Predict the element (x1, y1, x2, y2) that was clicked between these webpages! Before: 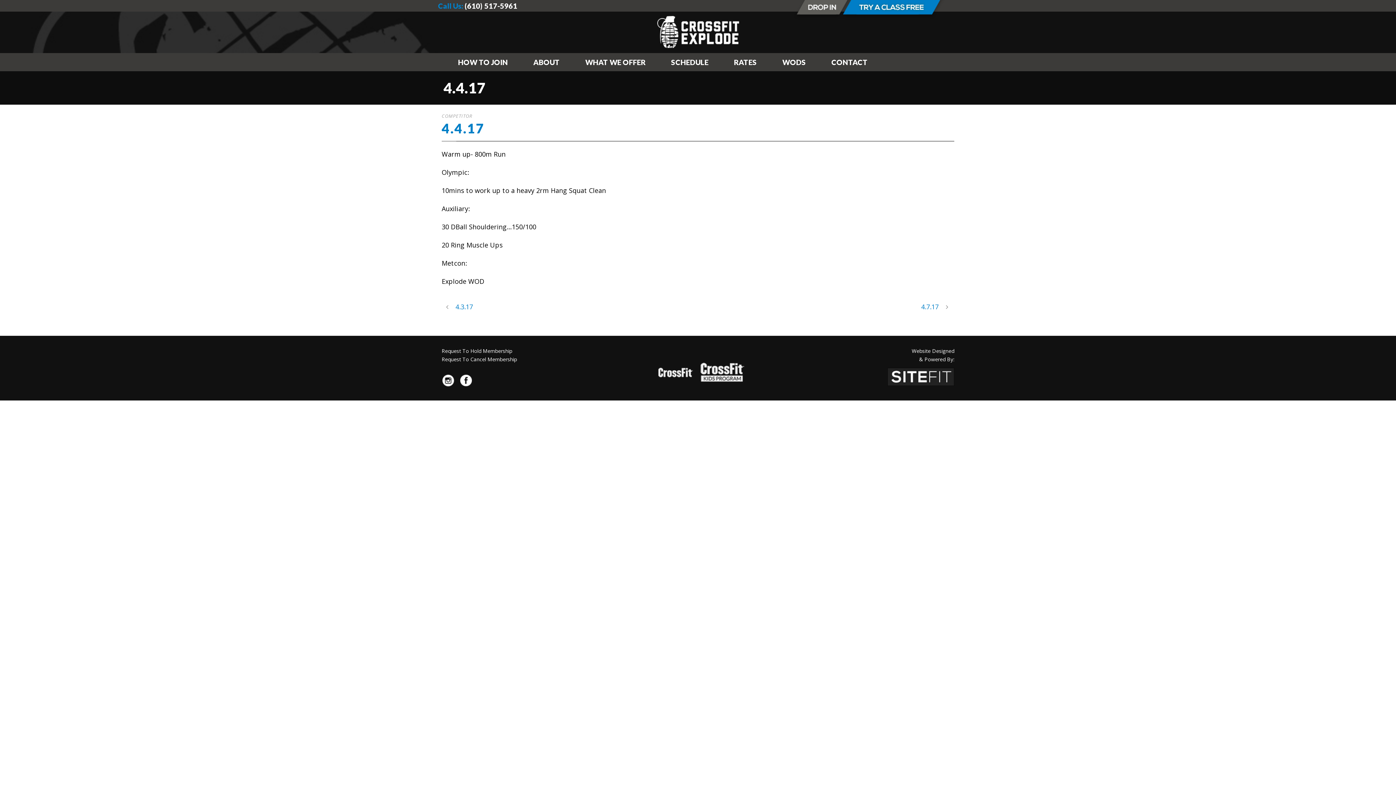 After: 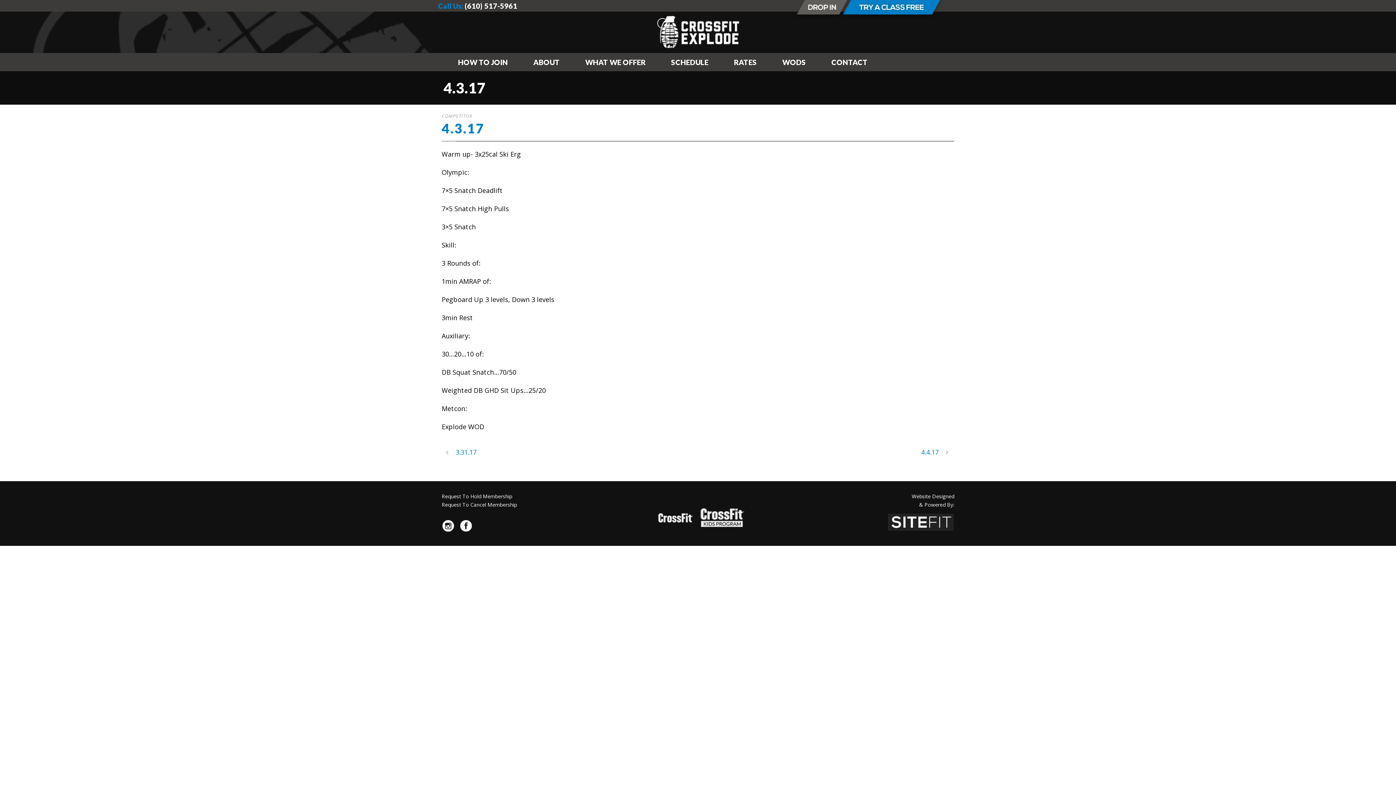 Action: bbox: (441, 302, 474, 311) label: 4.3.17 